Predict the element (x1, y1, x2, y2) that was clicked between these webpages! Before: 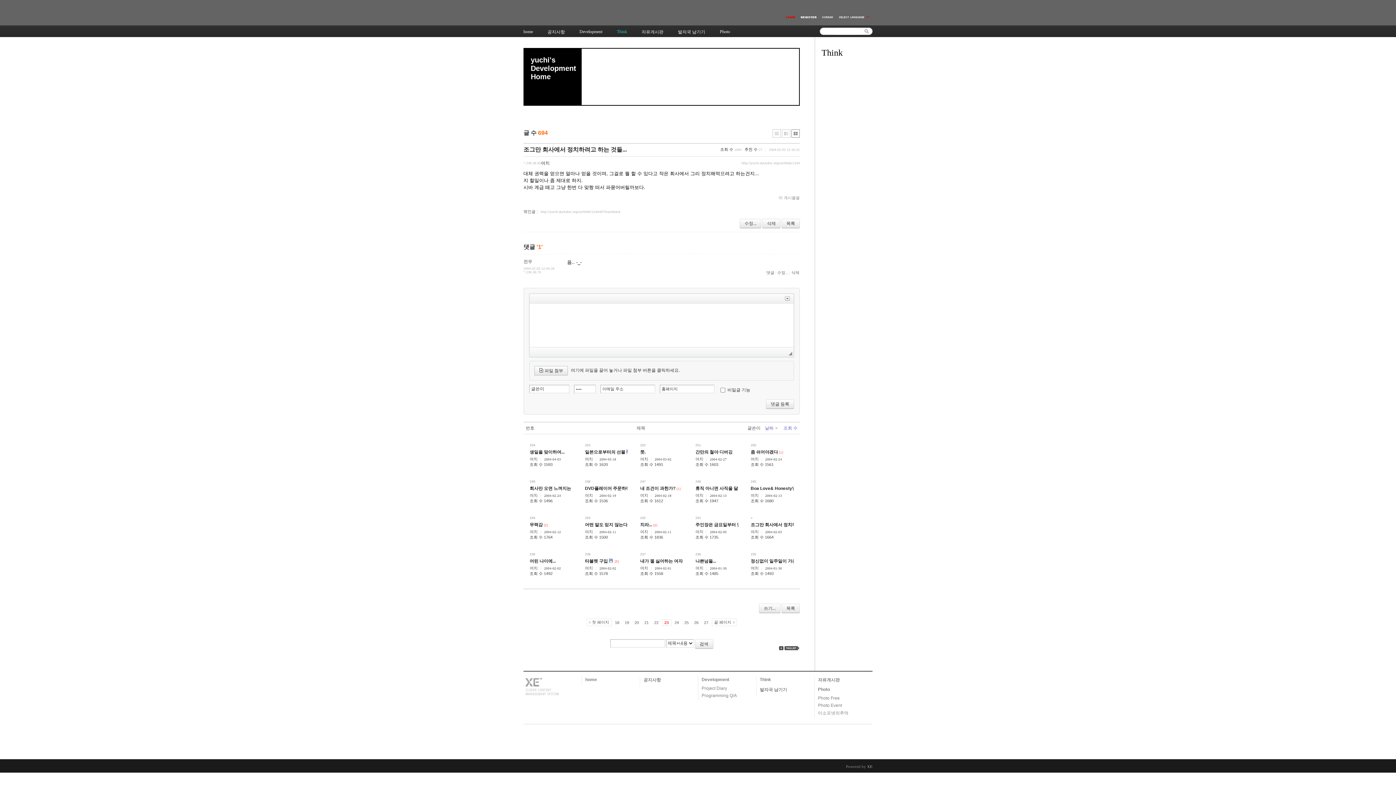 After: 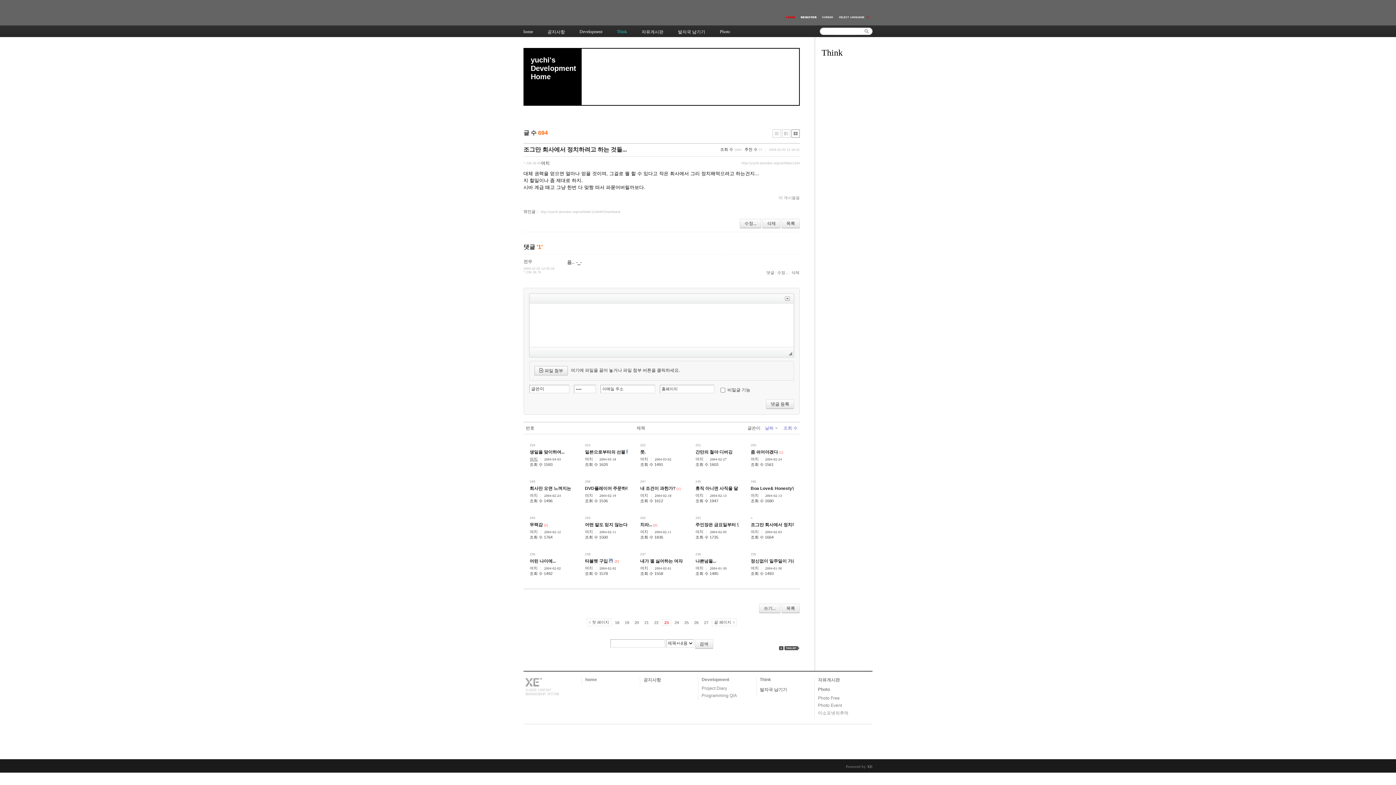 Action: bbox: (529, 457, 537, 461) label: 여치